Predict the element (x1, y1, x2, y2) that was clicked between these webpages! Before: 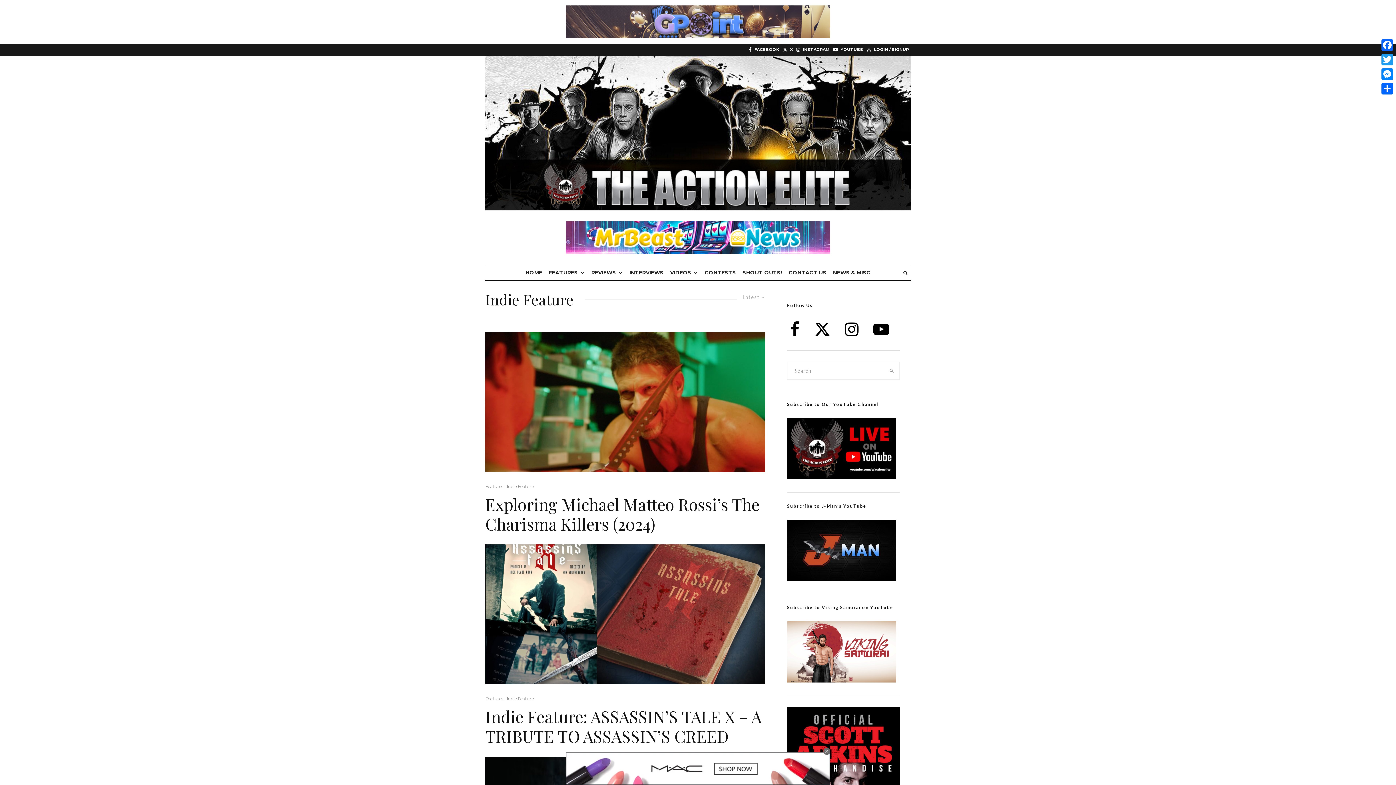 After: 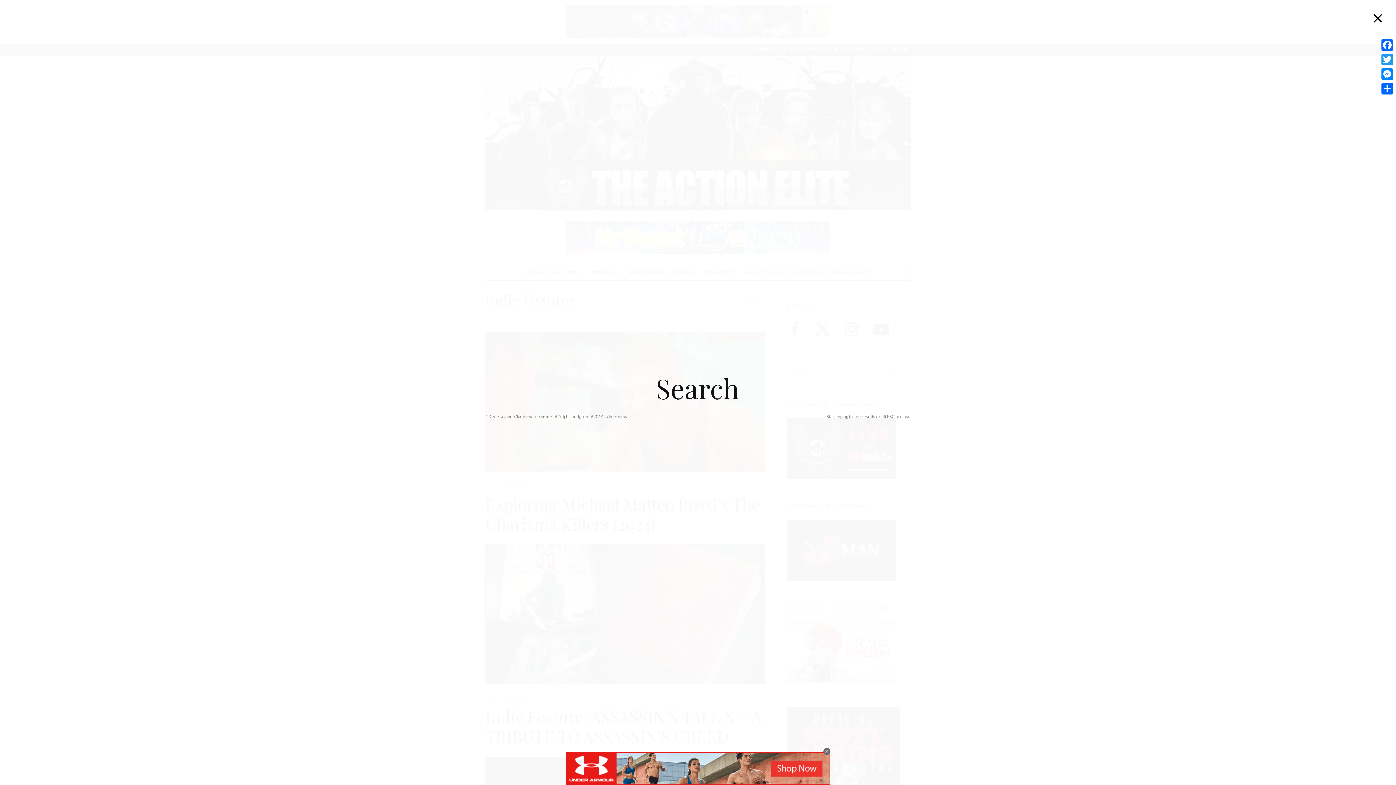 Action: bbox: (900, 265, 910, 280)